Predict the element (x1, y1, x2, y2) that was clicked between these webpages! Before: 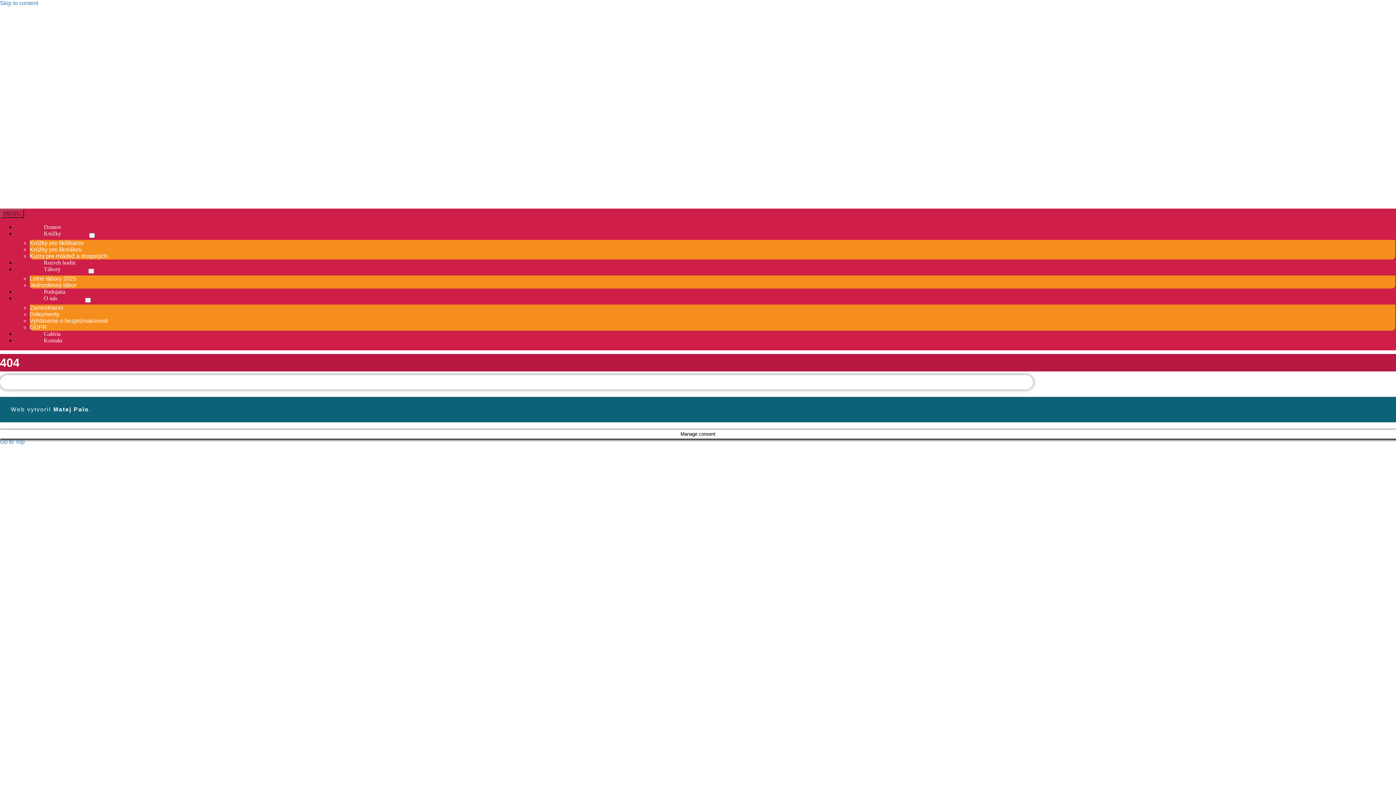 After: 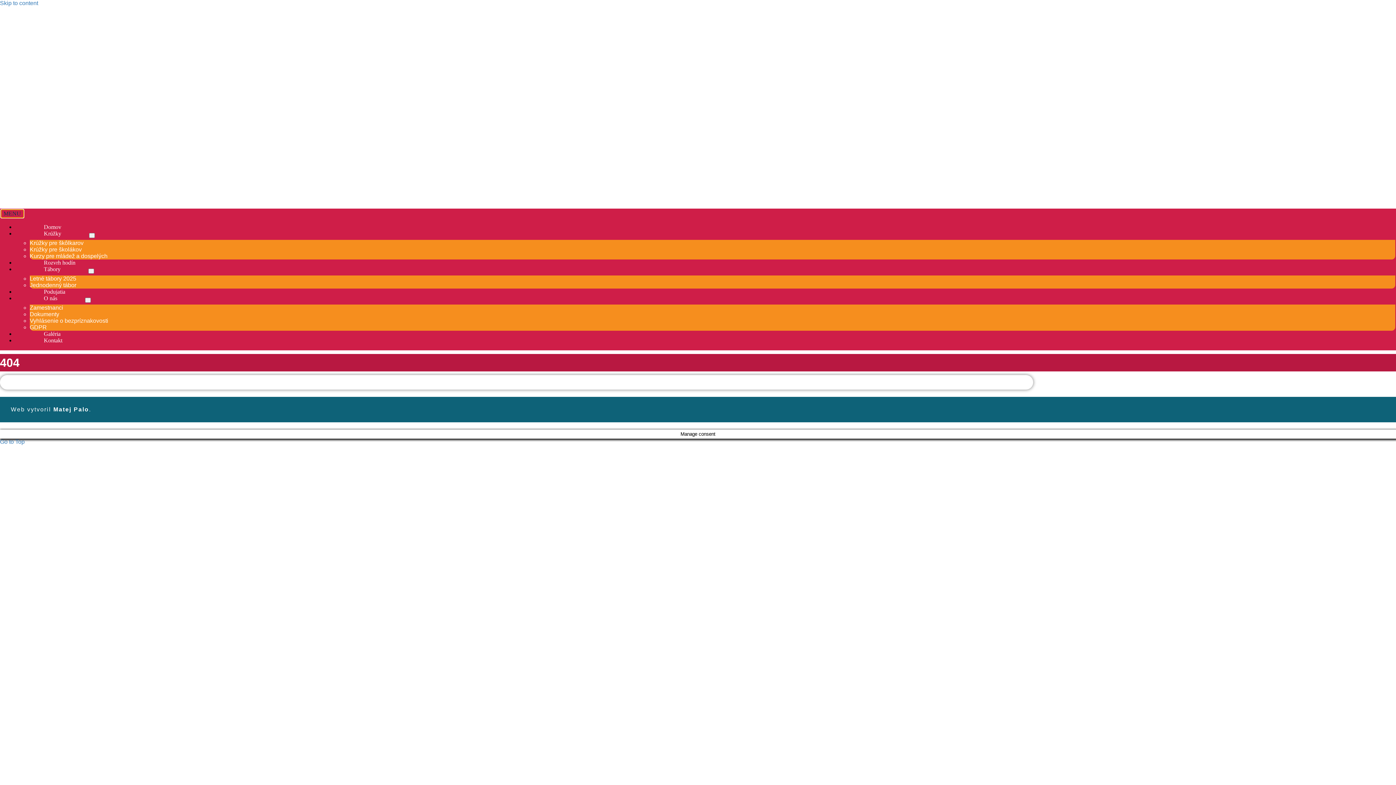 Action: label: MENU bbox: (0, 209, 23, 218)